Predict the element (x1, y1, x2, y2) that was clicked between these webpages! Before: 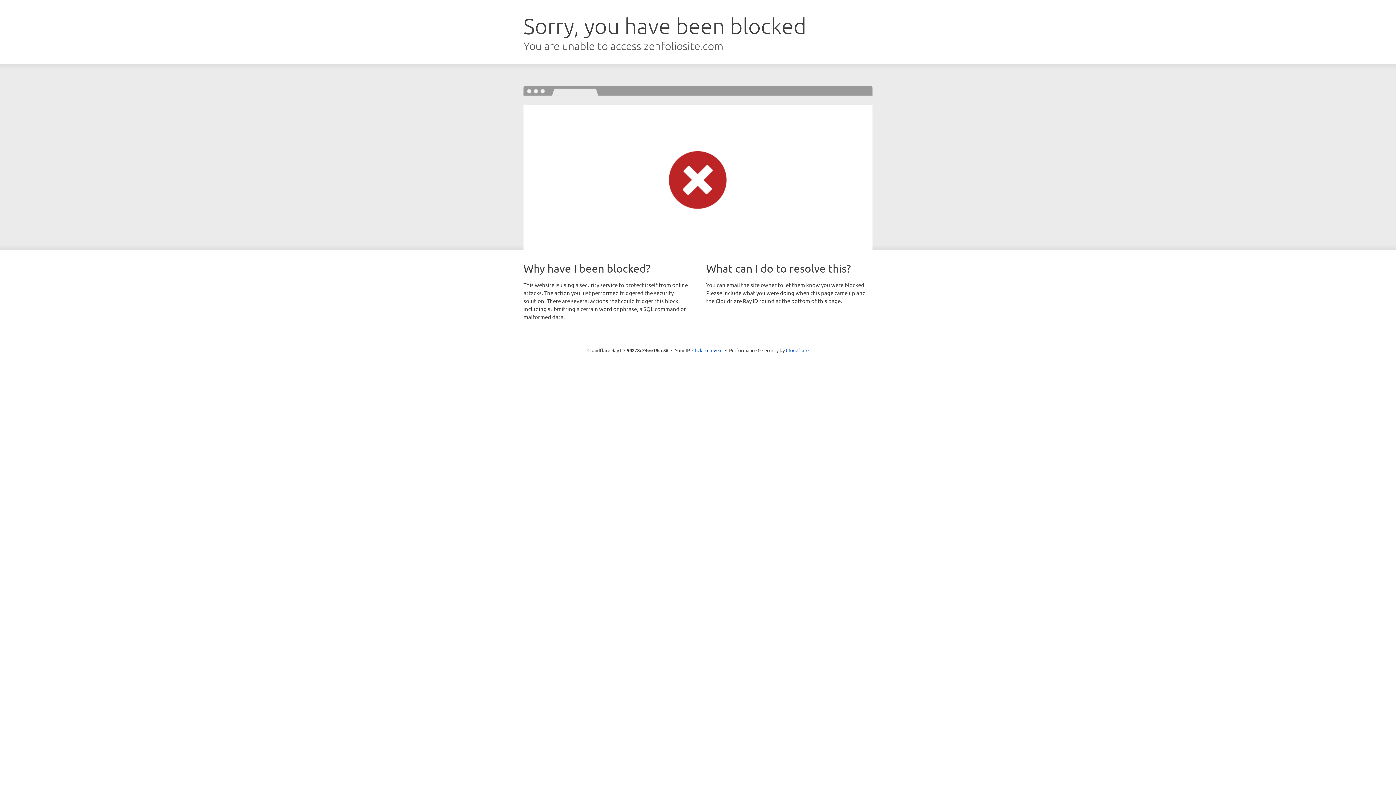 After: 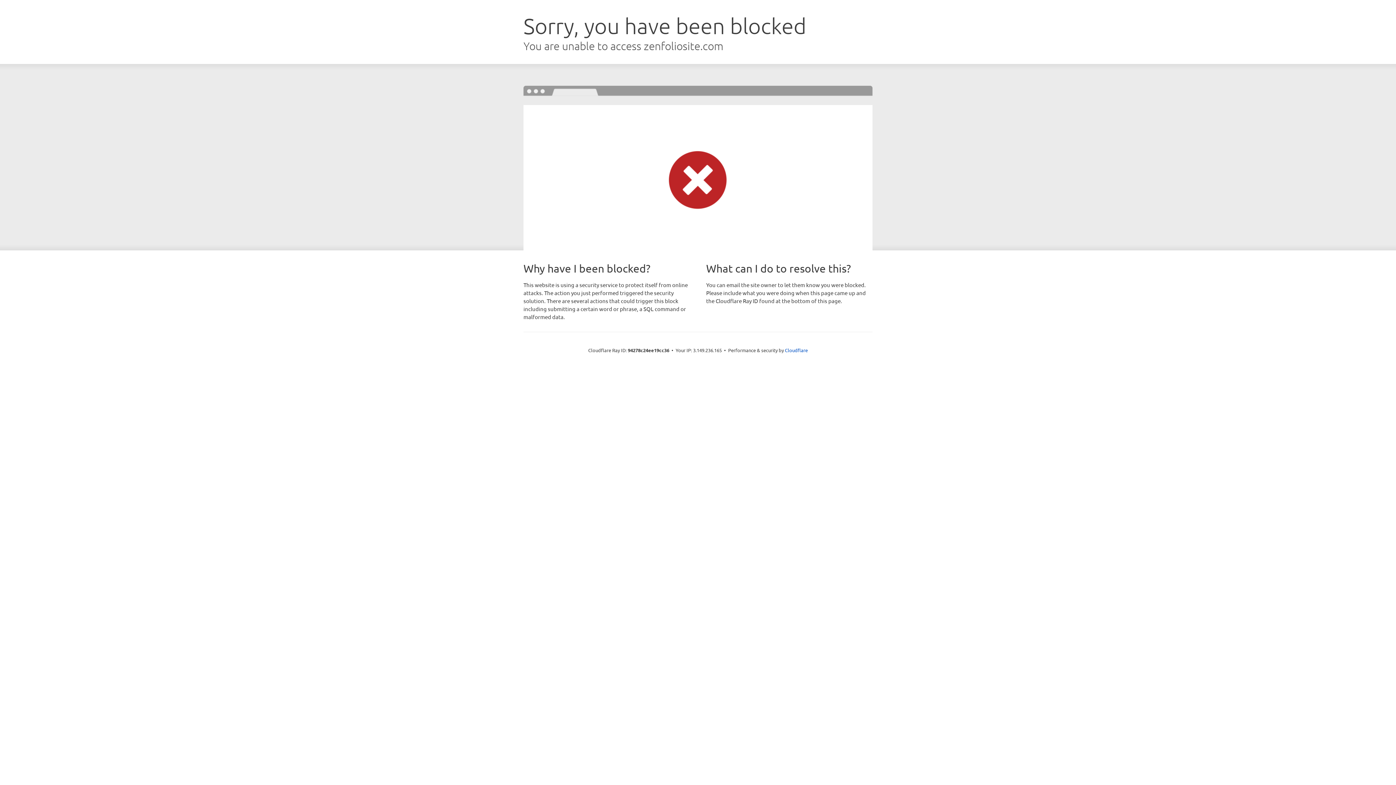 Action: bbox: (692, 346, 722, 353) label: Click to reveal